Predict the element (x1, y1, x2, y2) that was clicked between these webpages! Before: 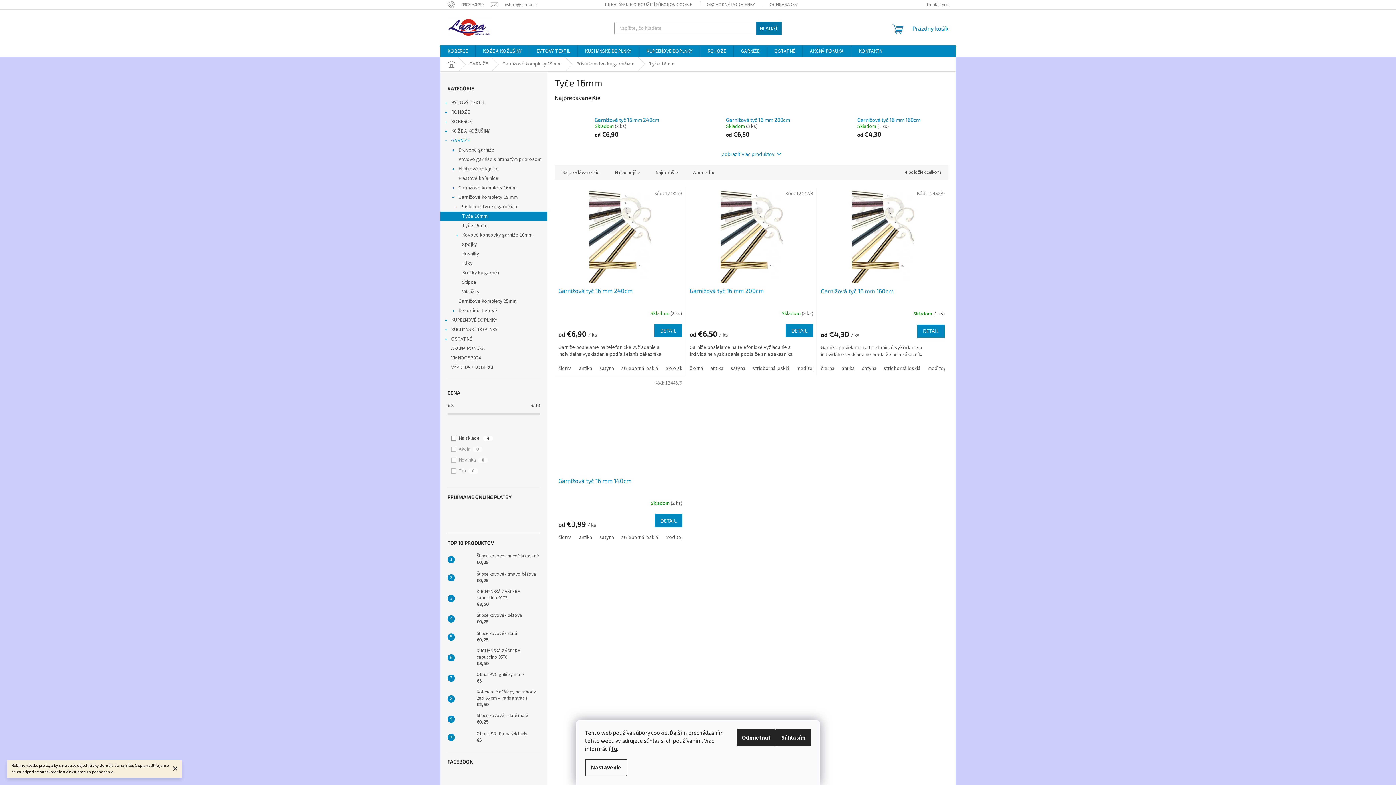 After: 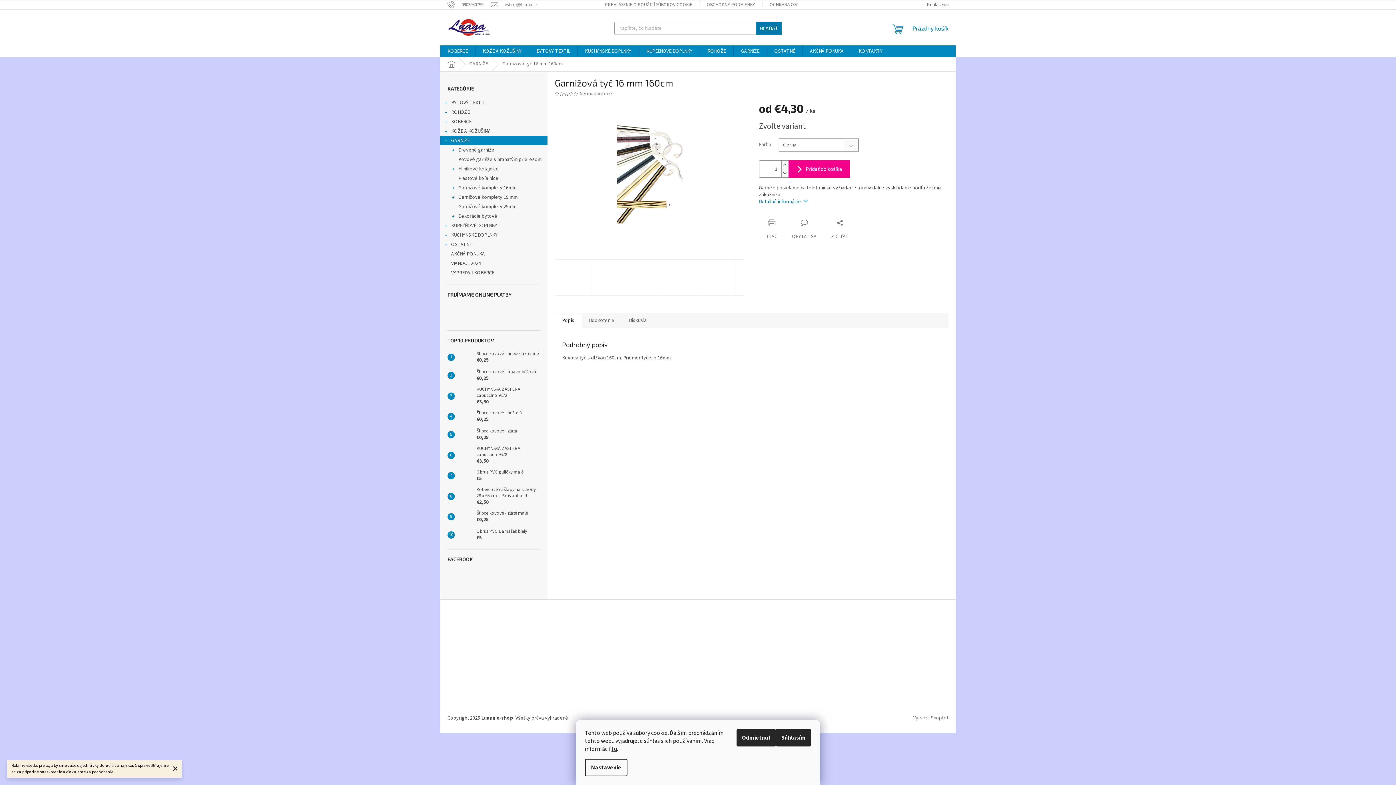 Action: bbox: (821, 365, 838, 372) label: čierna